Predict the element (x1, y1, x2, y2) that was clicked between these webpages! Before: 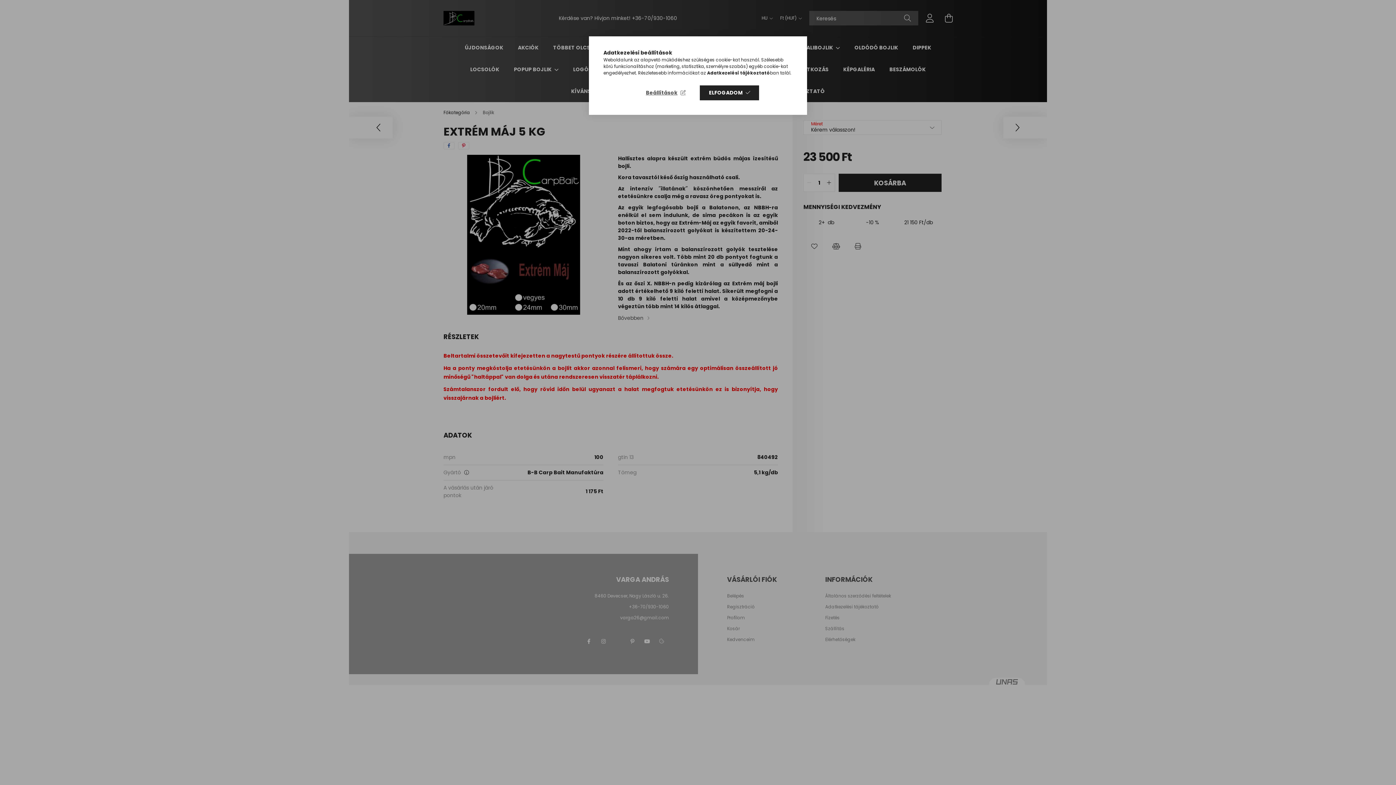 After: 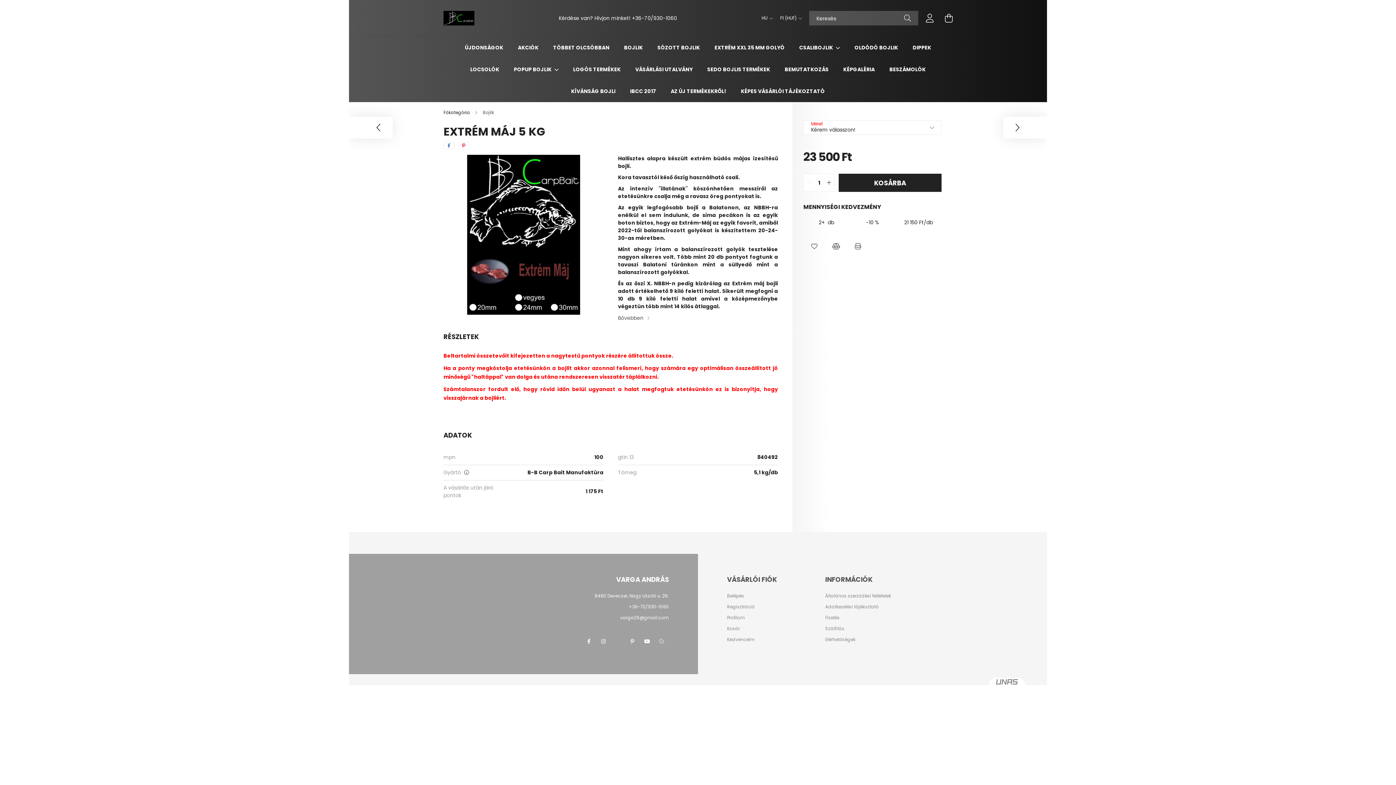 Action: label: ELFOGADOM bbox: (700, 85, 759, 100)